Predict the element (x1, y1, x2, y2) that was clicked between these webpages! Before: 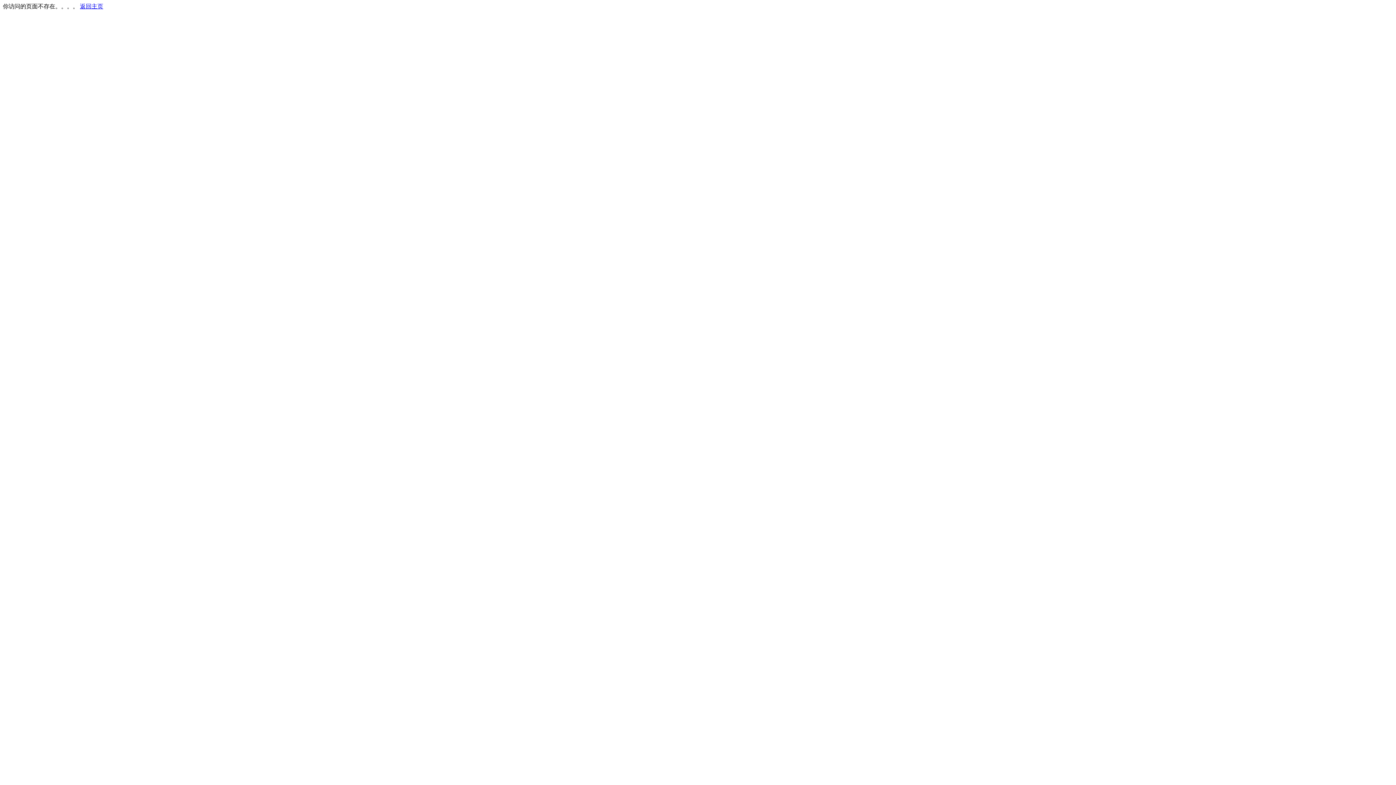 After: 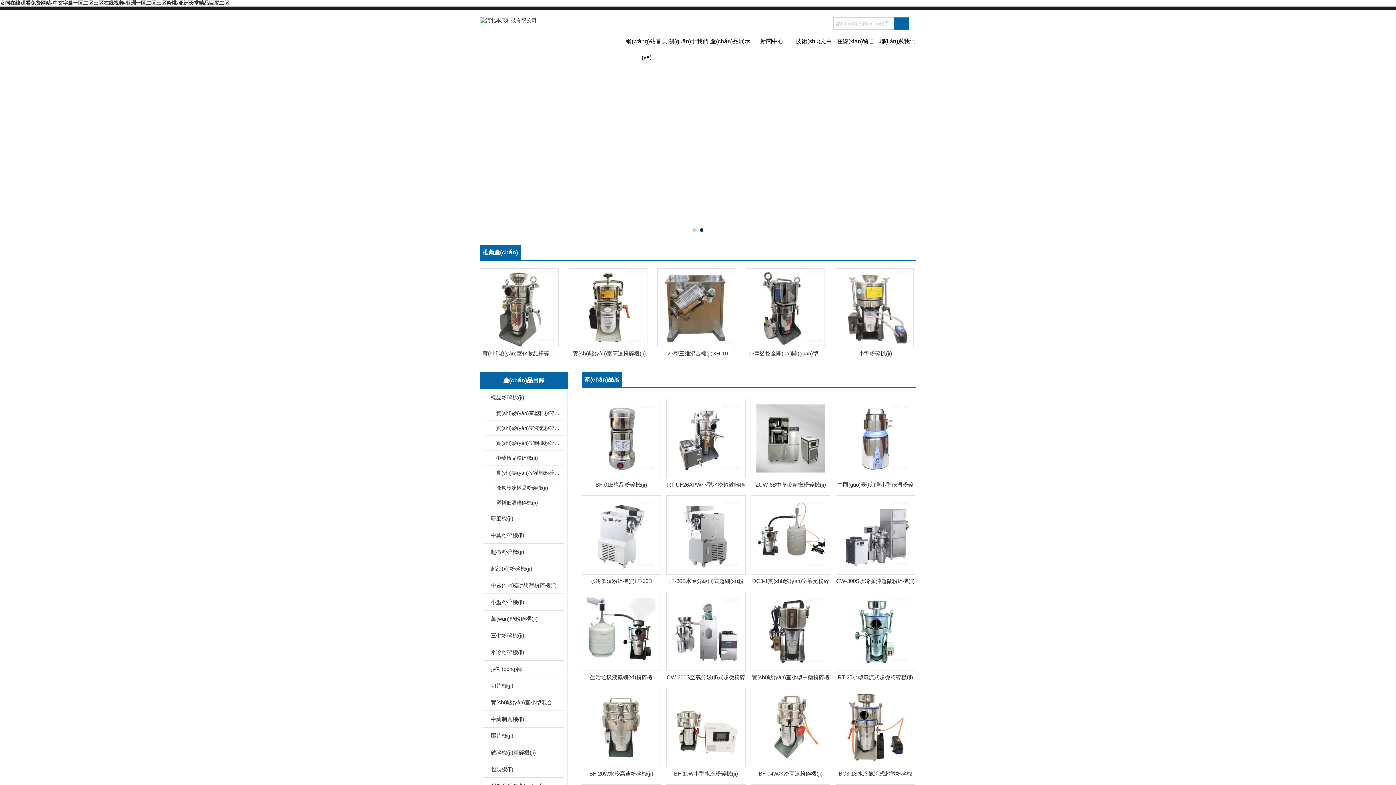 Action: label: 返回主页 bbox: (80, 3, 103, 9)